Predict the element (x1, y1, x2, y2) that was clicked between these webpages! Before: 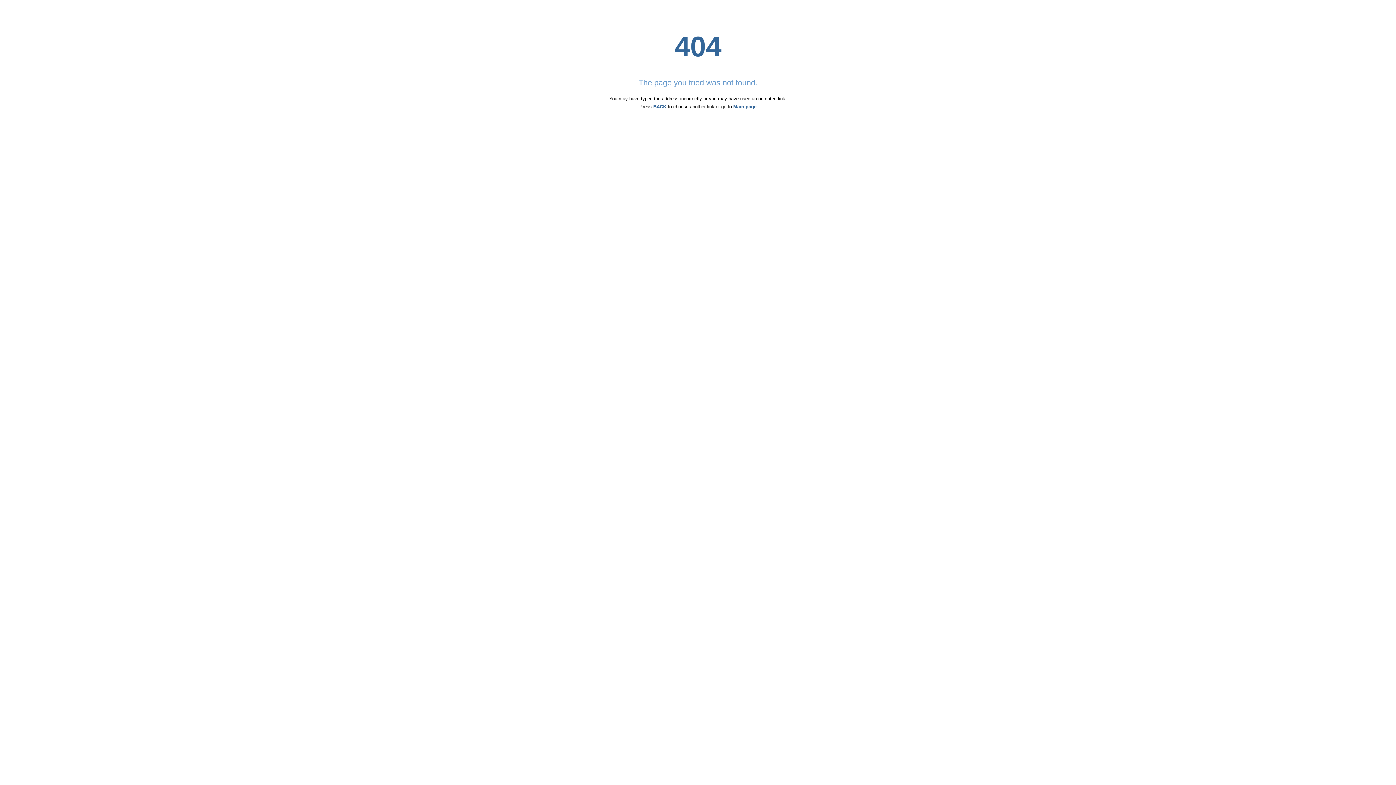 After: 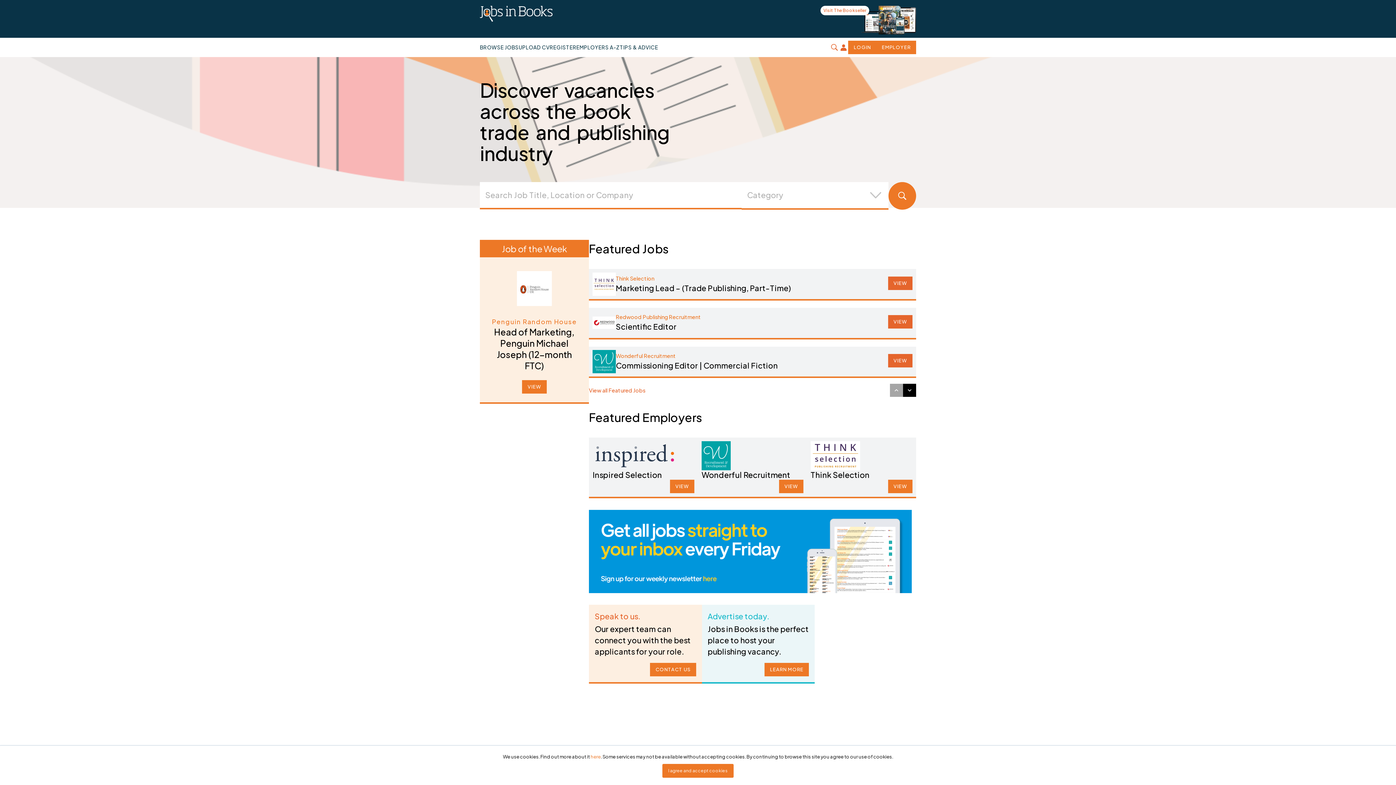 Action: label: Main page bbox: (733, 104, 756, 109)